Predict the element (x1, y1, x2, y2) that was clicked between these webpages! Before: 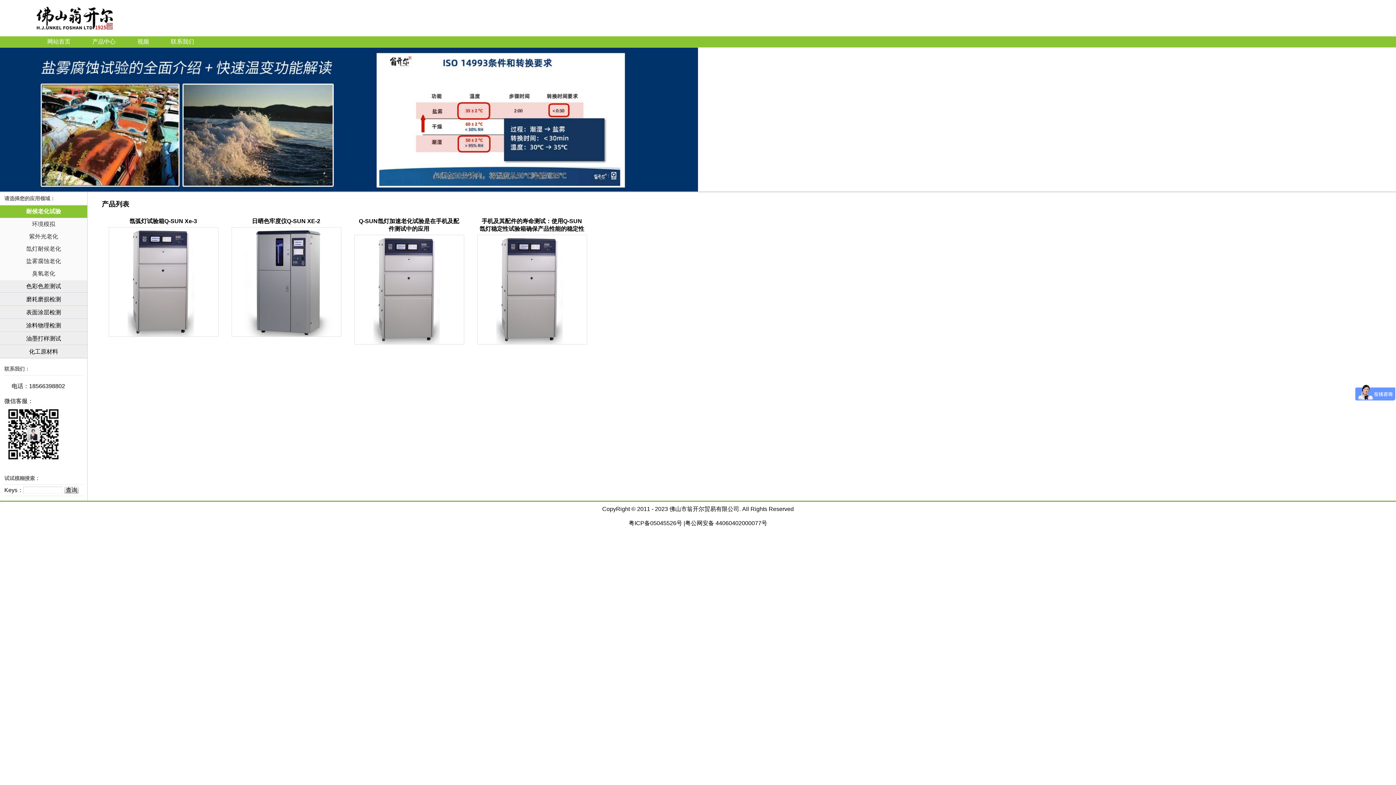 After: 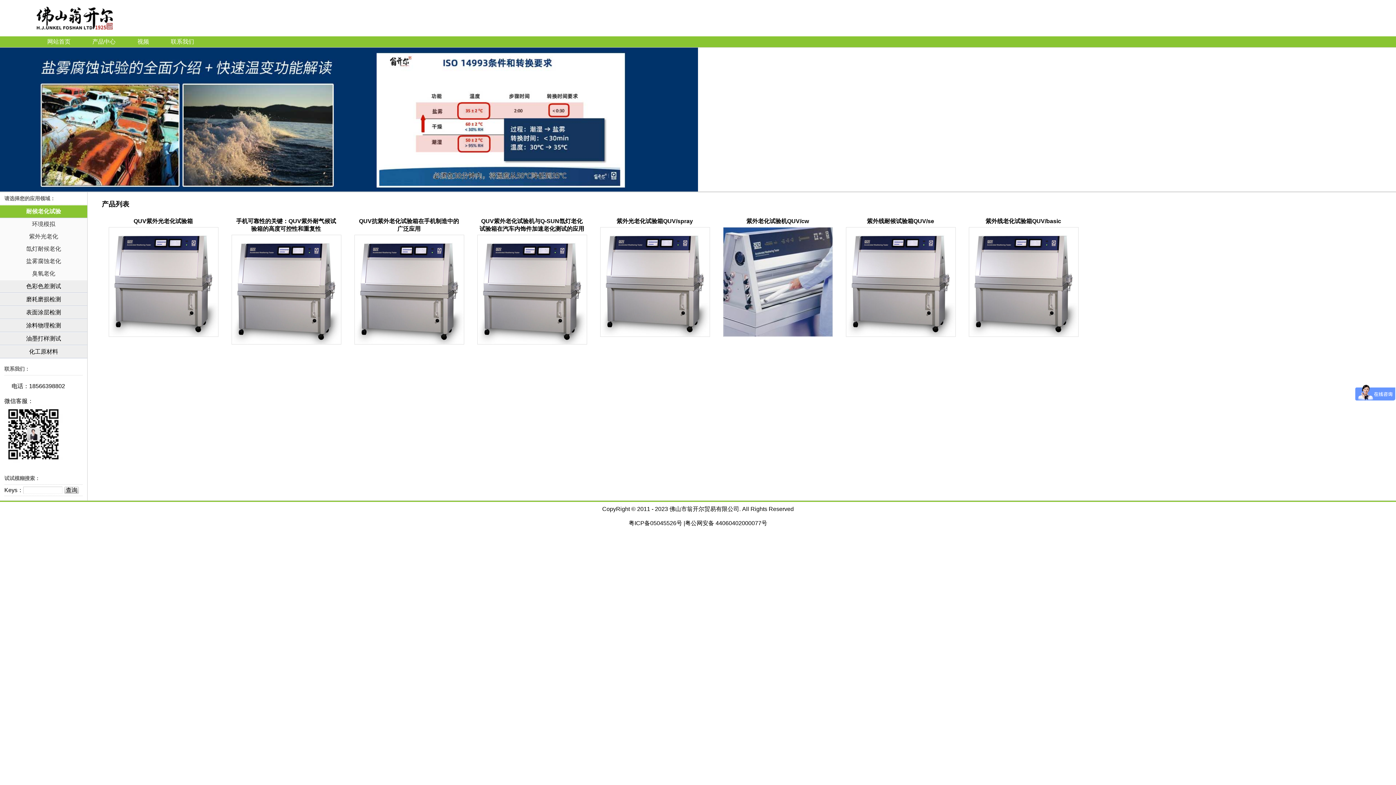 Action: label: 紫外光老化 bbox: (0, 230, 87, 242)